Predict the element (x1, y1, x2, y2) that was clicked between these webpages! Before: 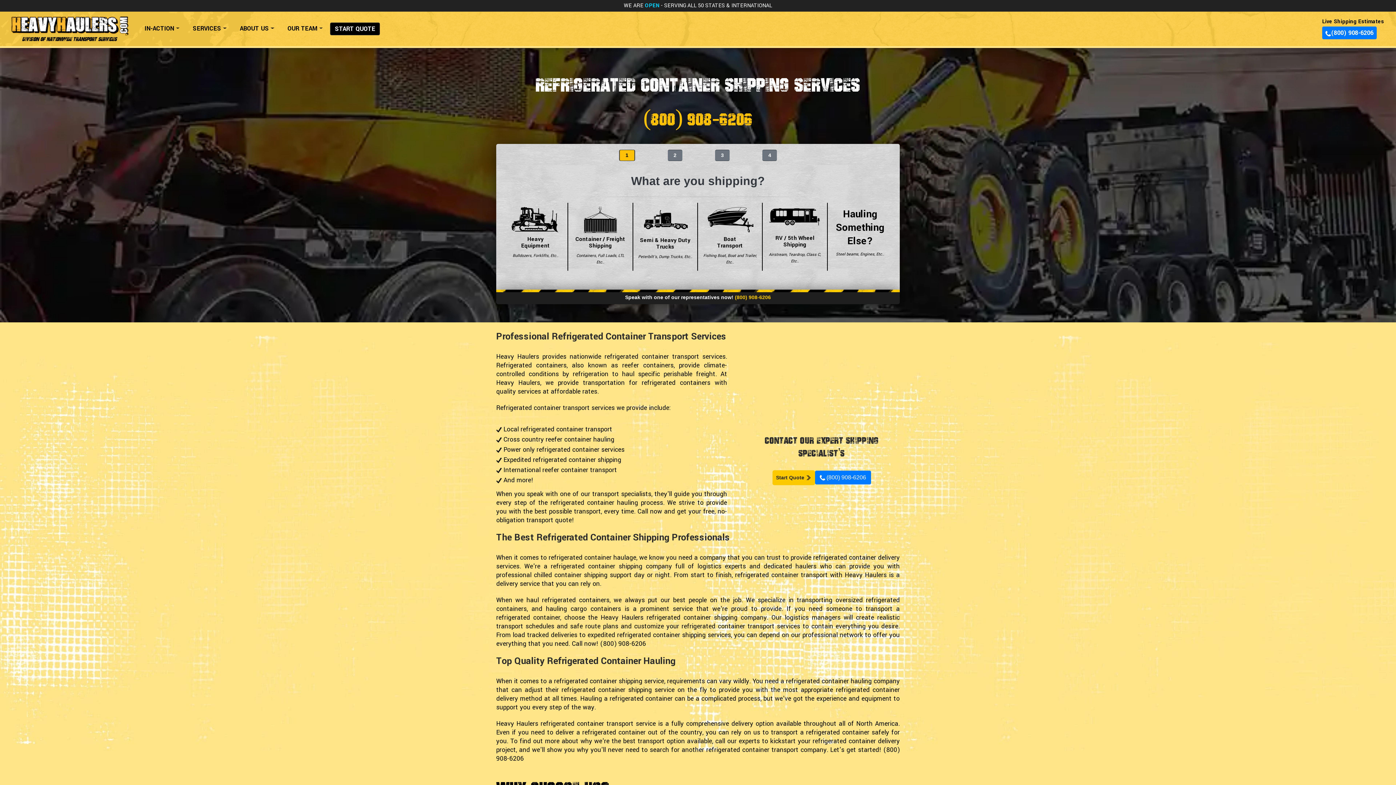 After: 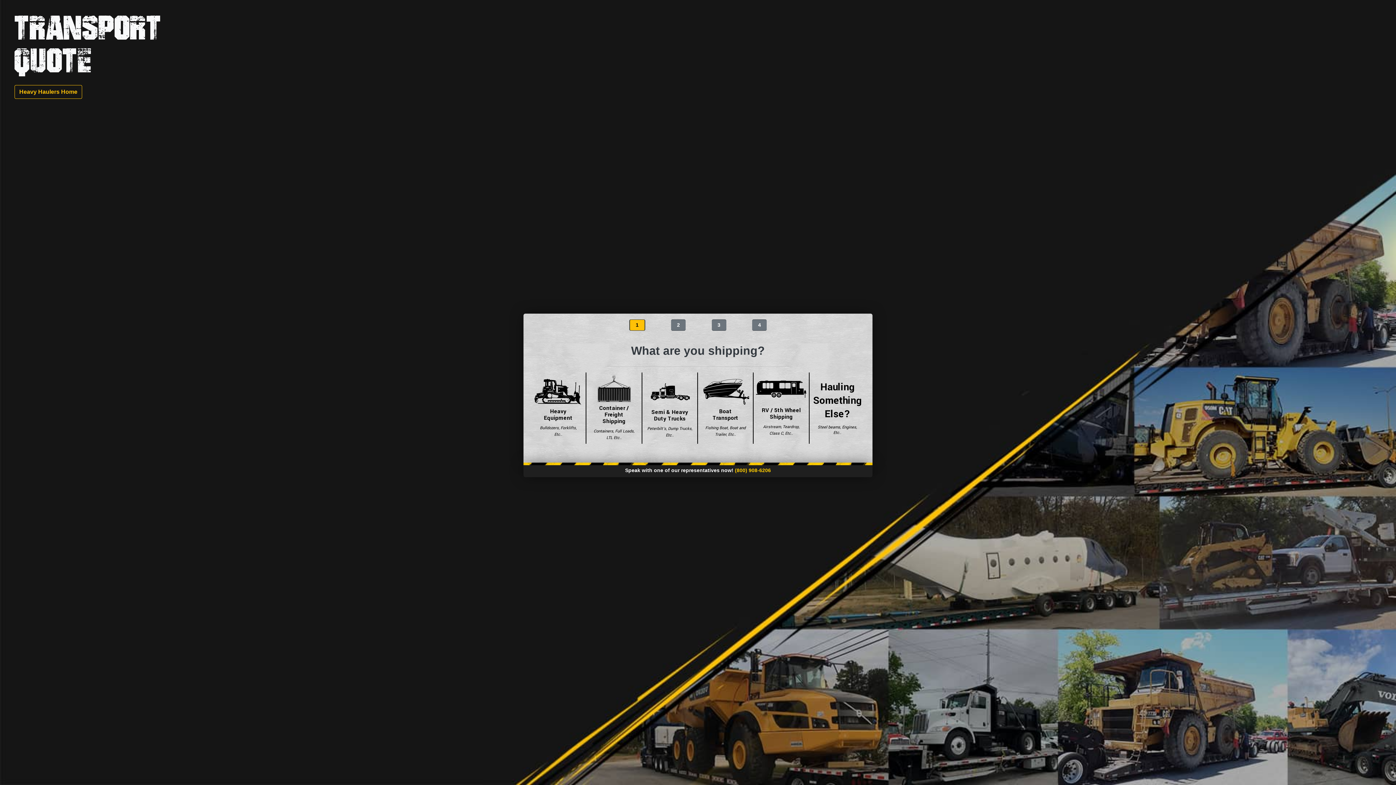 Action: label: Start Quote  bbox: (772, 470, 815, 485)